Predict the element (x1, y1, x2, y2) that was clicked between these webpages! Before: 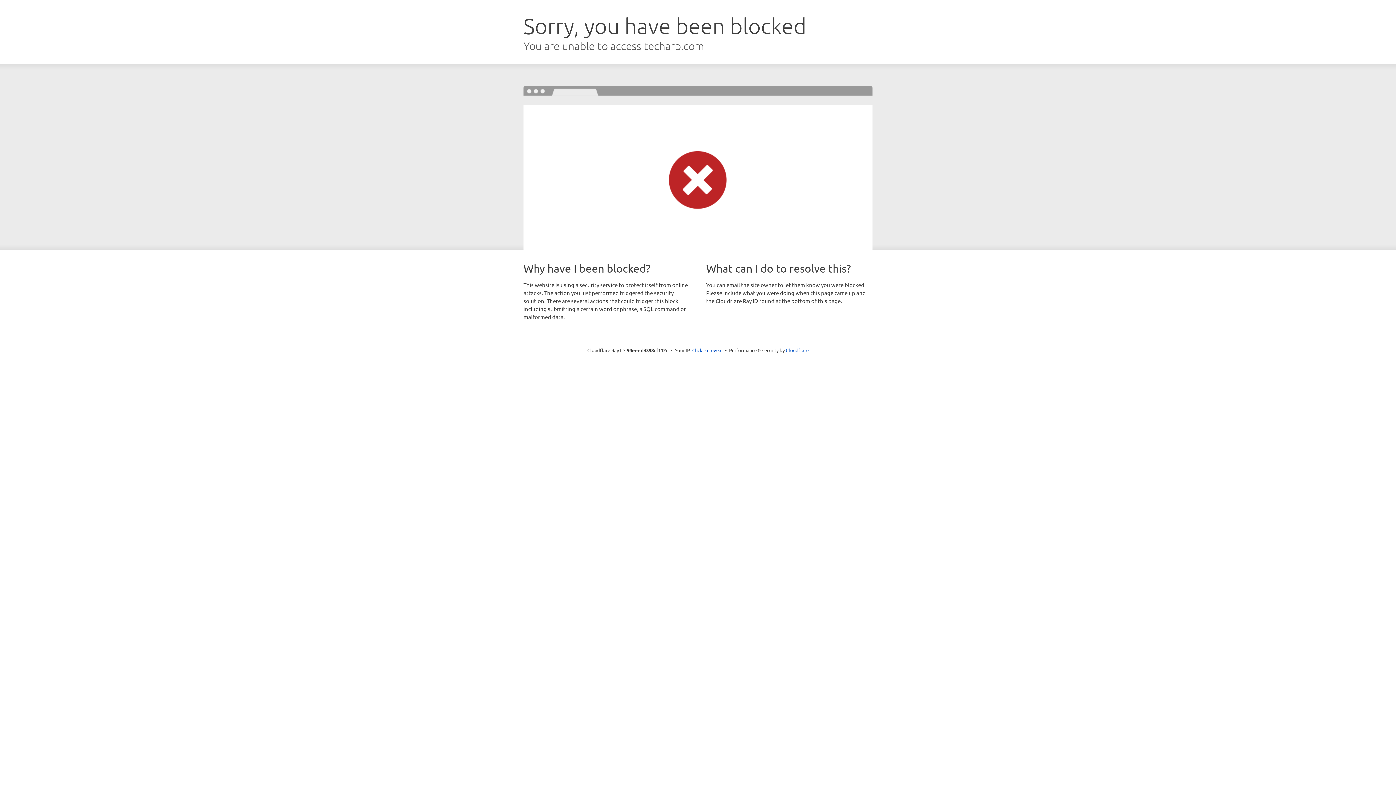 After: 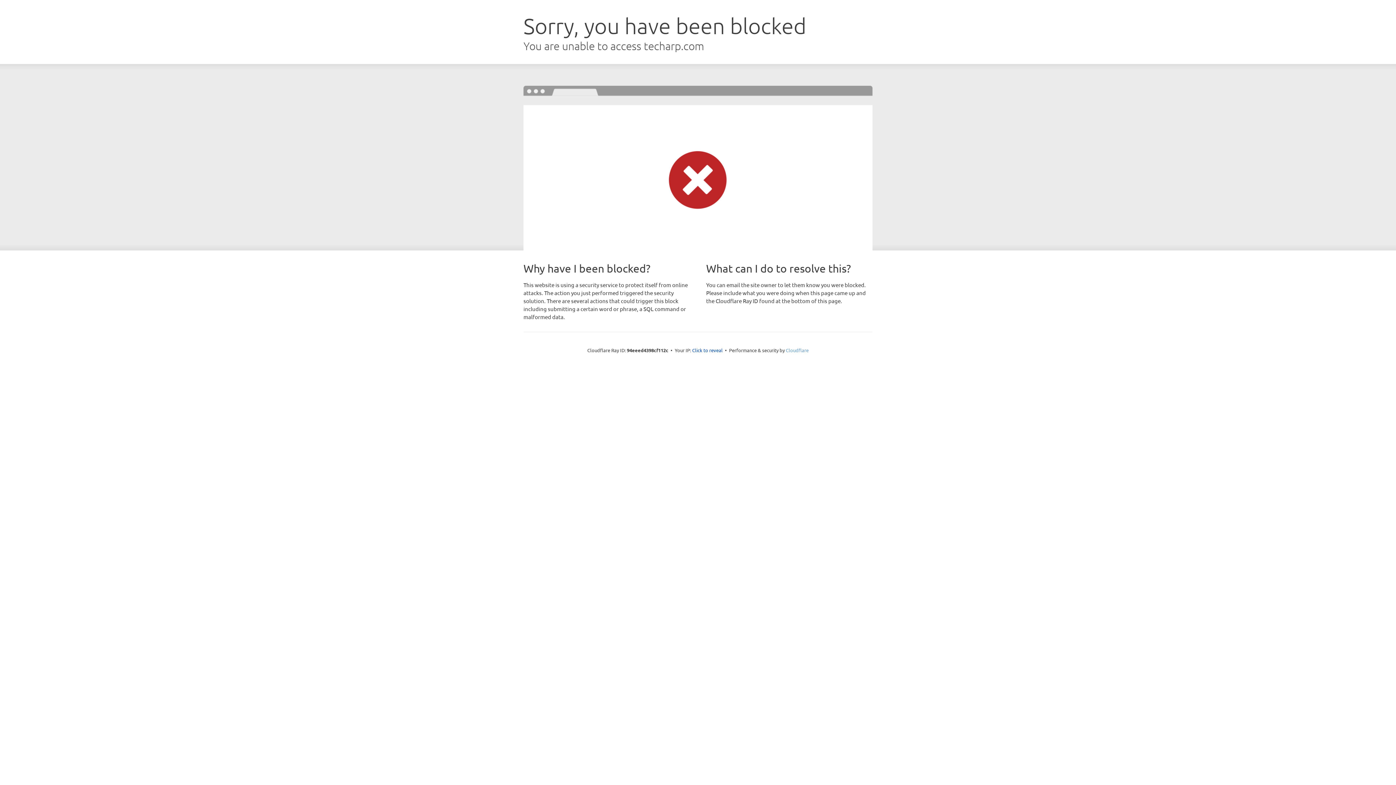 Action: bbox: (786, 347, 808, 353) label: Cloudflare